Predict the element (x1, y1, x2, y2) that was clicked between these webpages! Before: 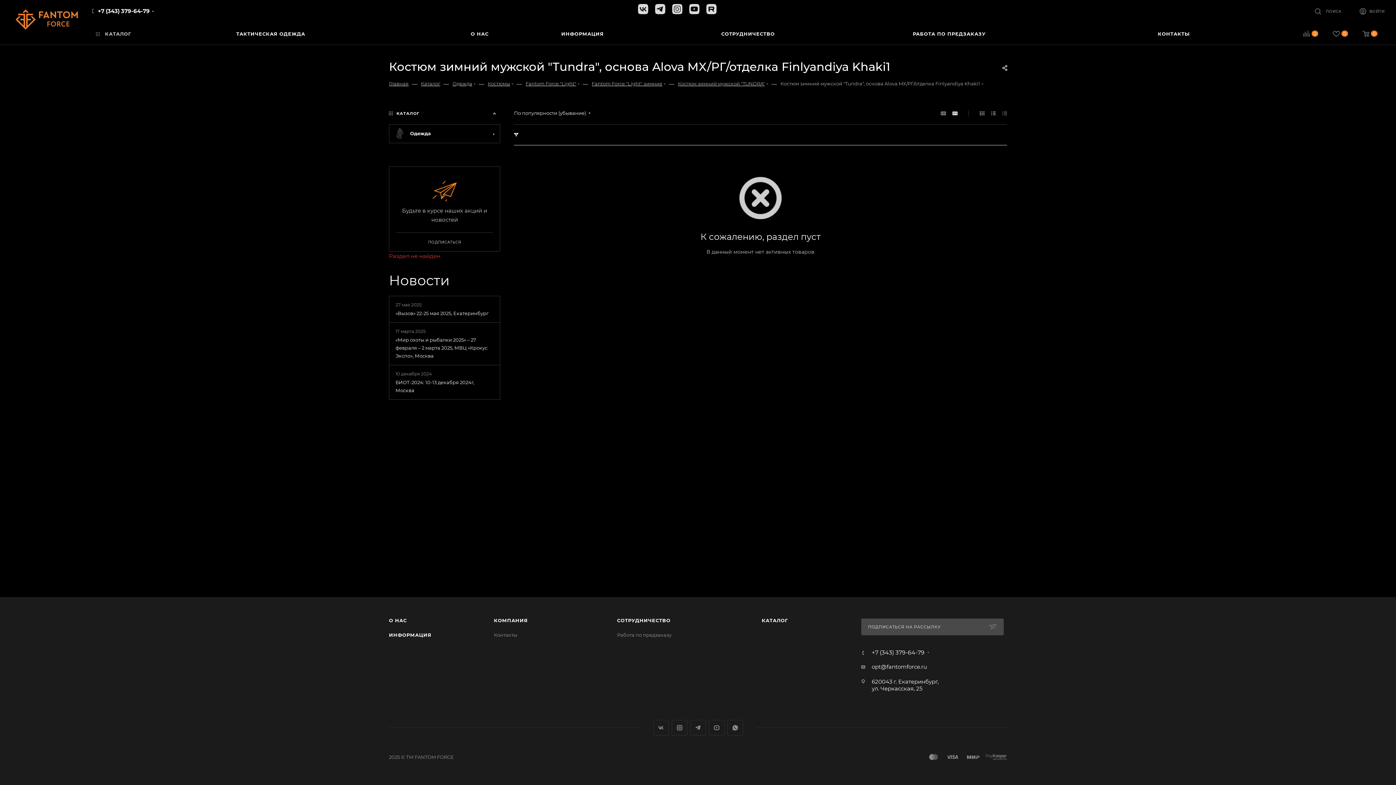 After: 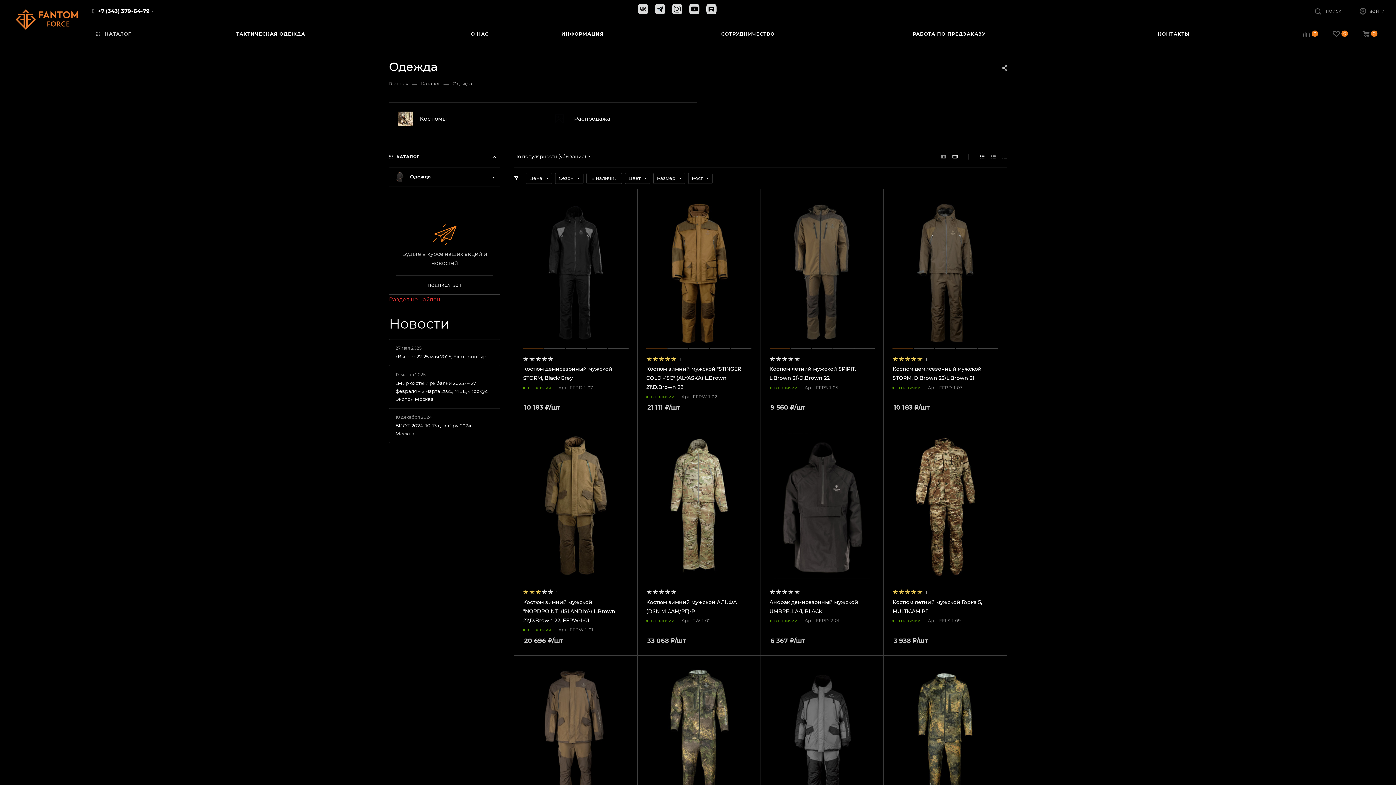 Action: bbox: (389, 124, 500, 143) label: Одежда